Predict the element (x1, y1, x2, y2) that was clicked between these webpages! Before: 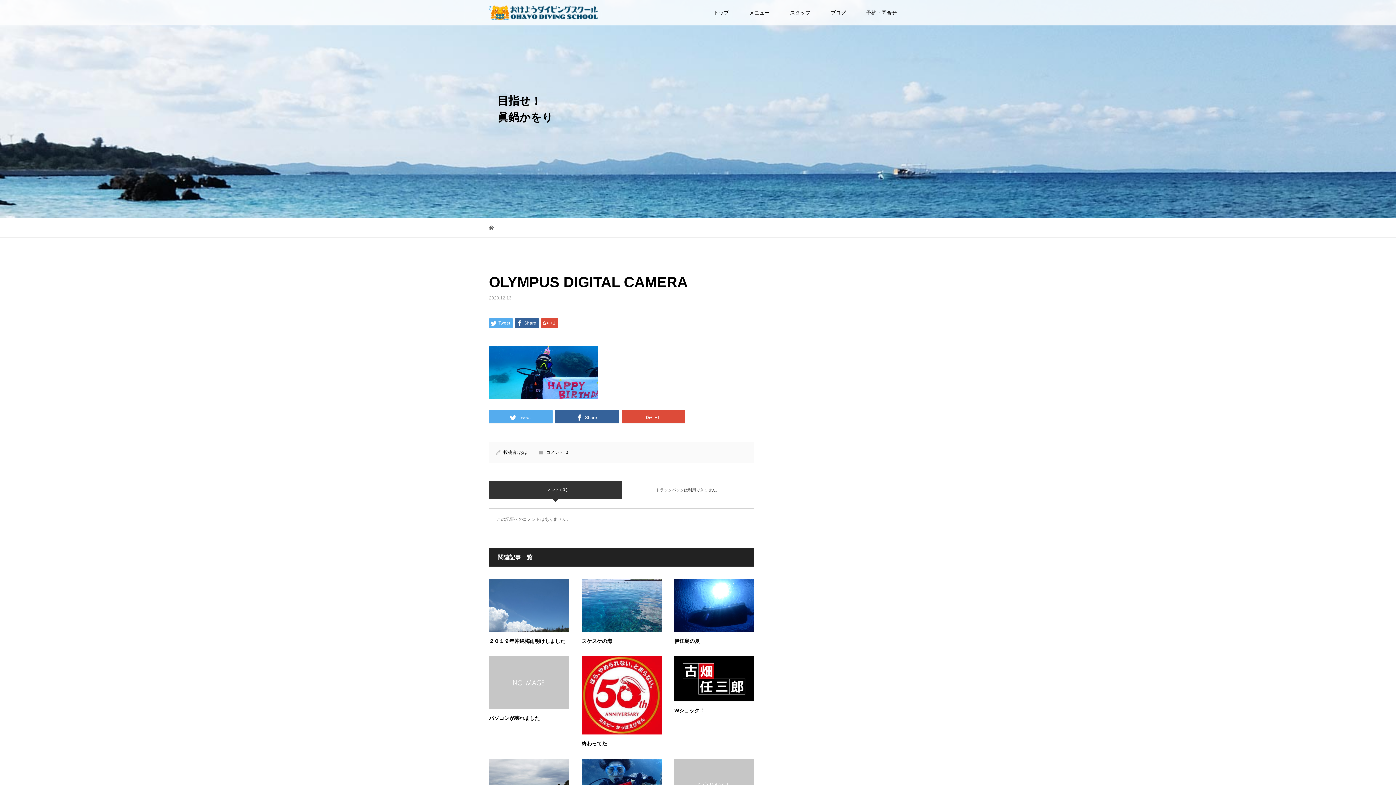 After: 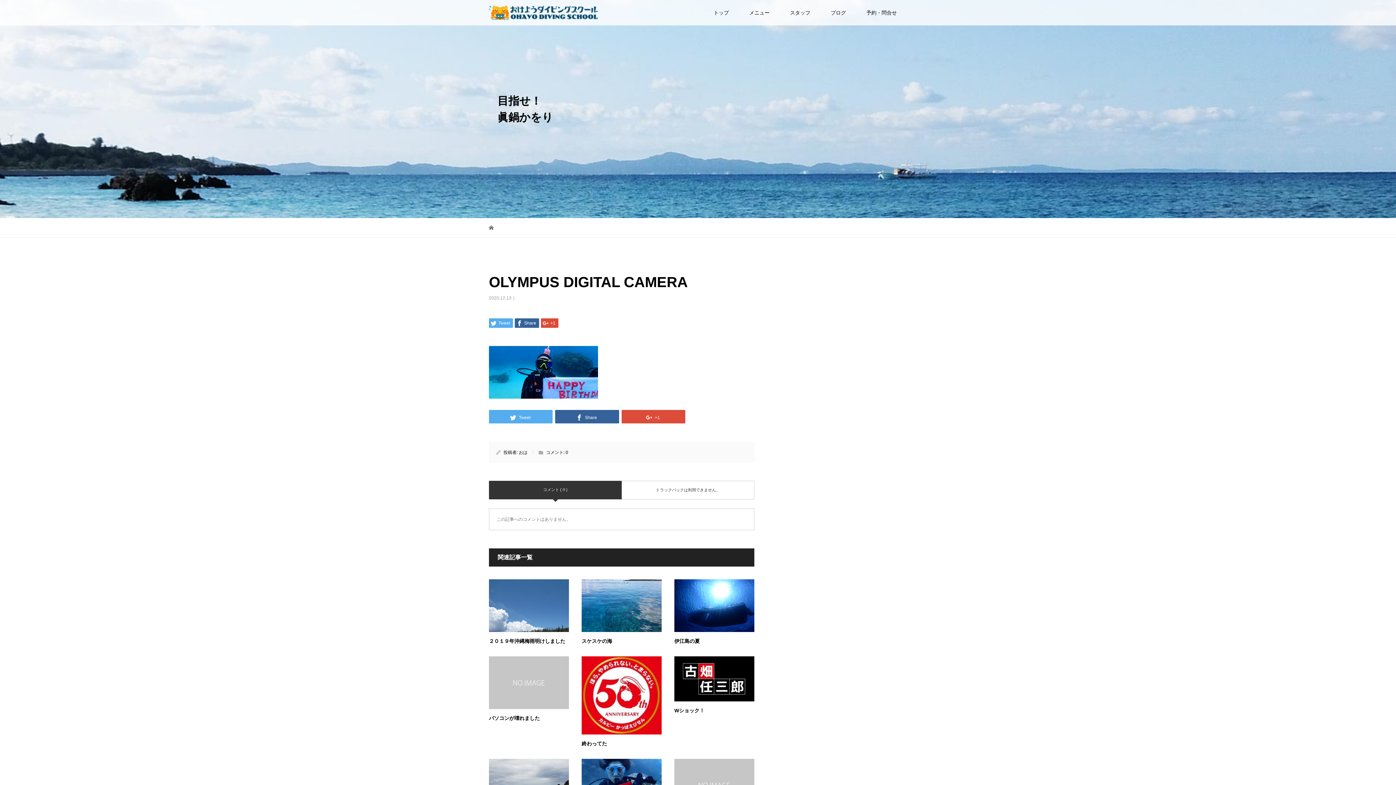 Action: label: 0 bbox: (565, 450, 568, 455)